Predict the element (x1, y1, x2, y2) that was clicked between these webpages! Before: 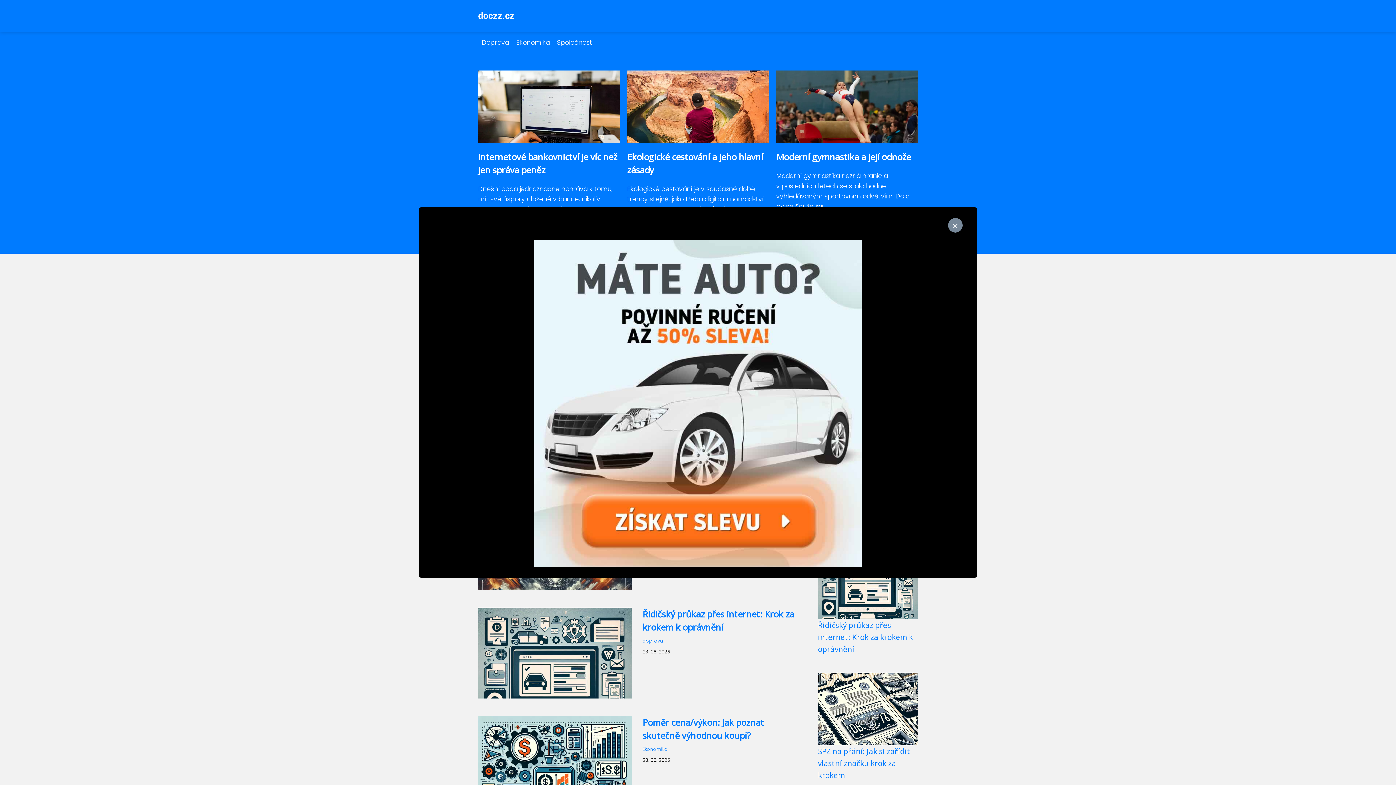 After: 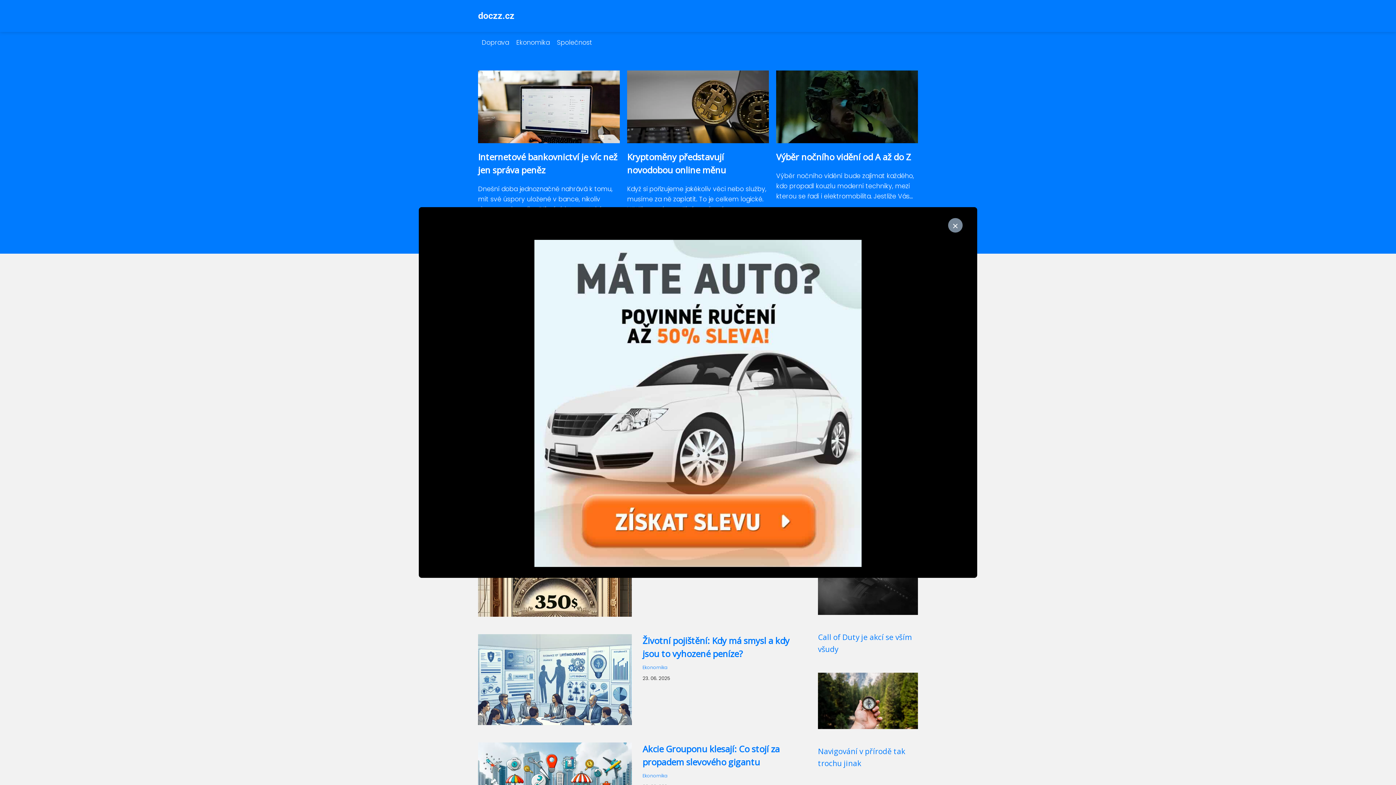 Action: bbox: (512, 38, 553, 46) label: Ekonomika